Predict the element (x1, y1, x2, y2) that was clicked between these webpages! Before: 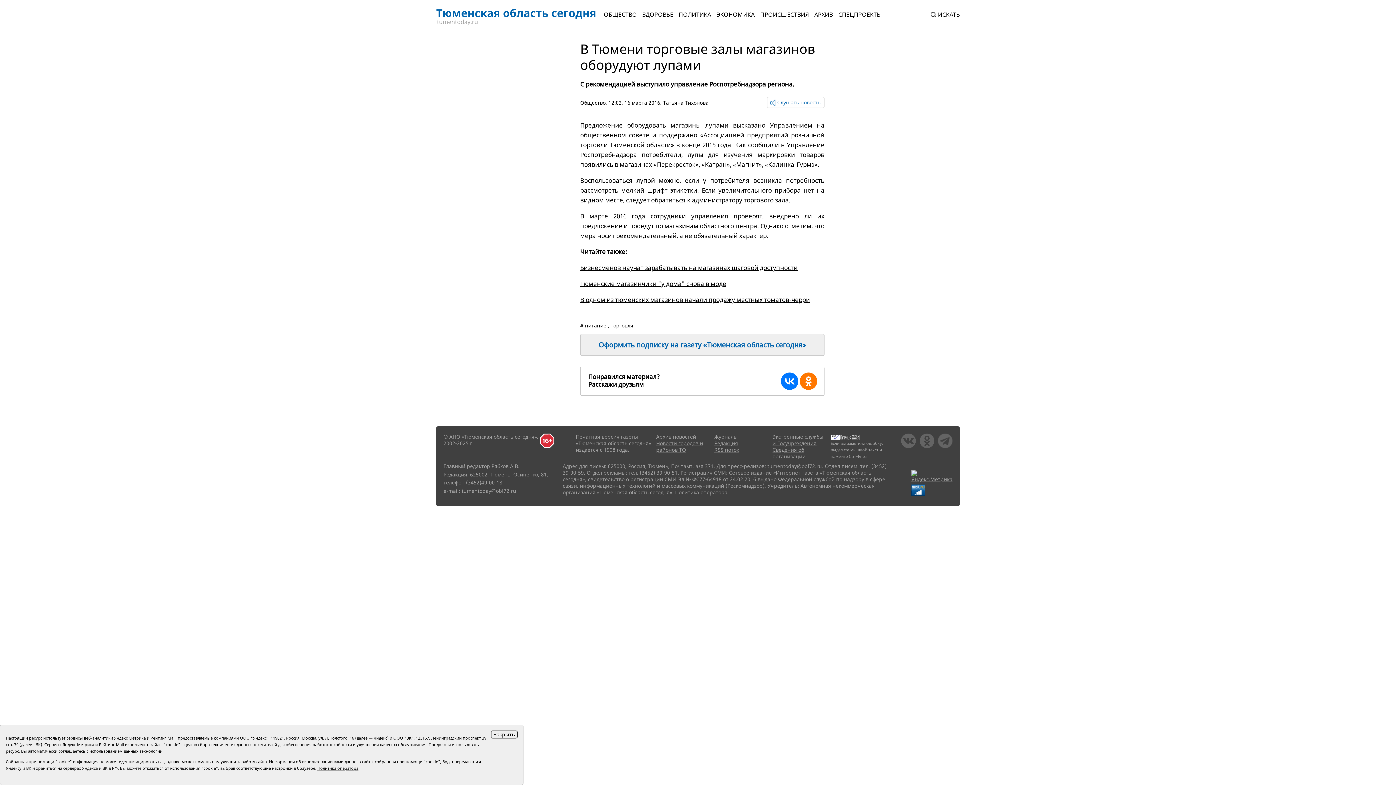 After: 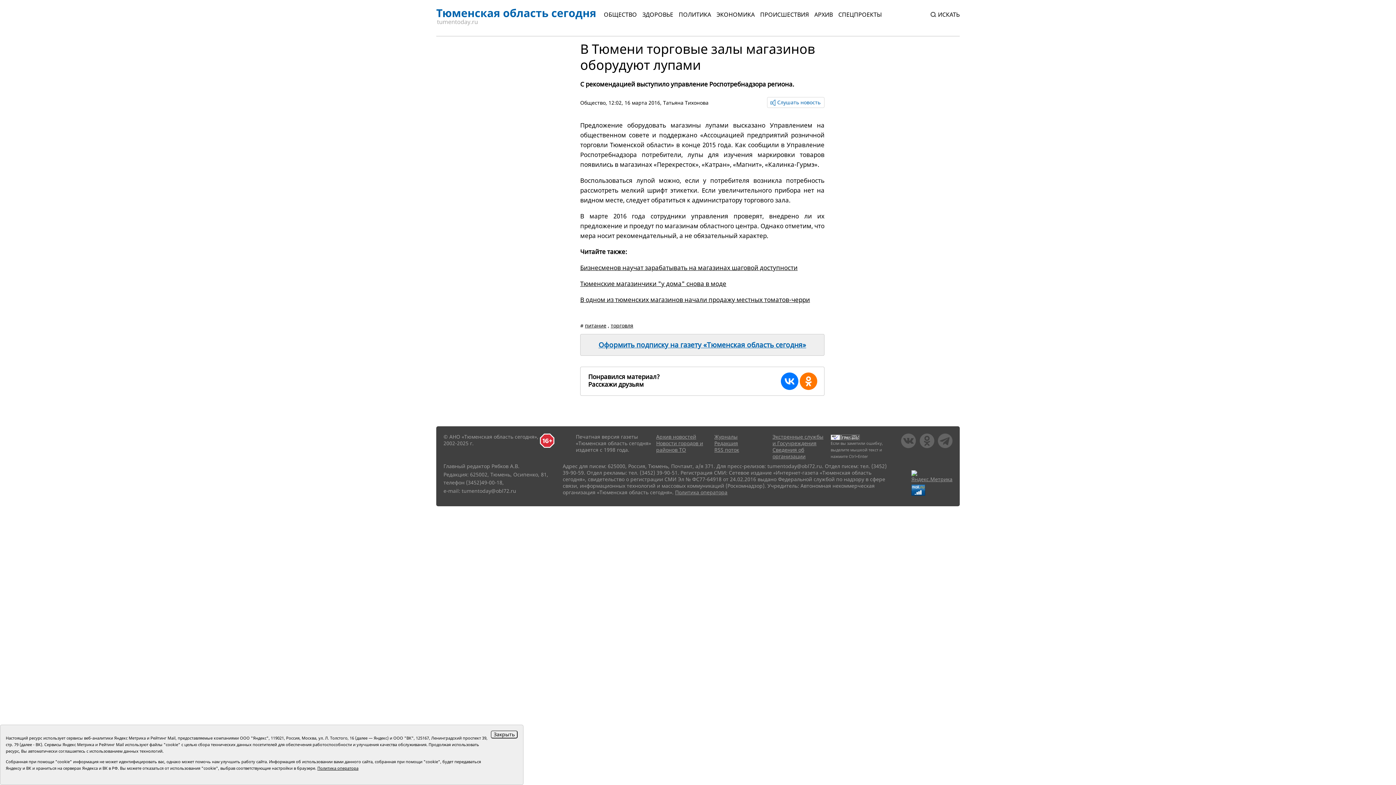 Action: bbox: (920, 437, 934, 443)